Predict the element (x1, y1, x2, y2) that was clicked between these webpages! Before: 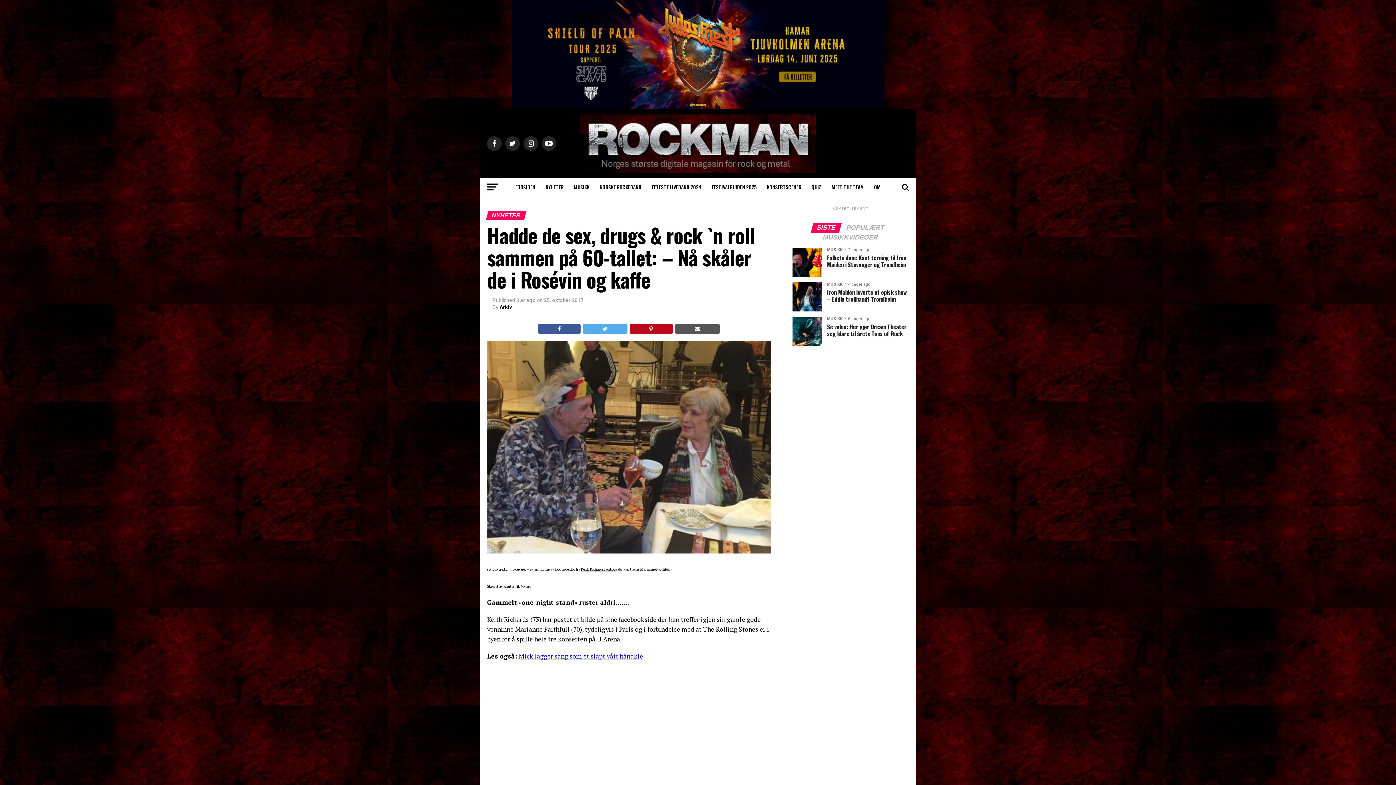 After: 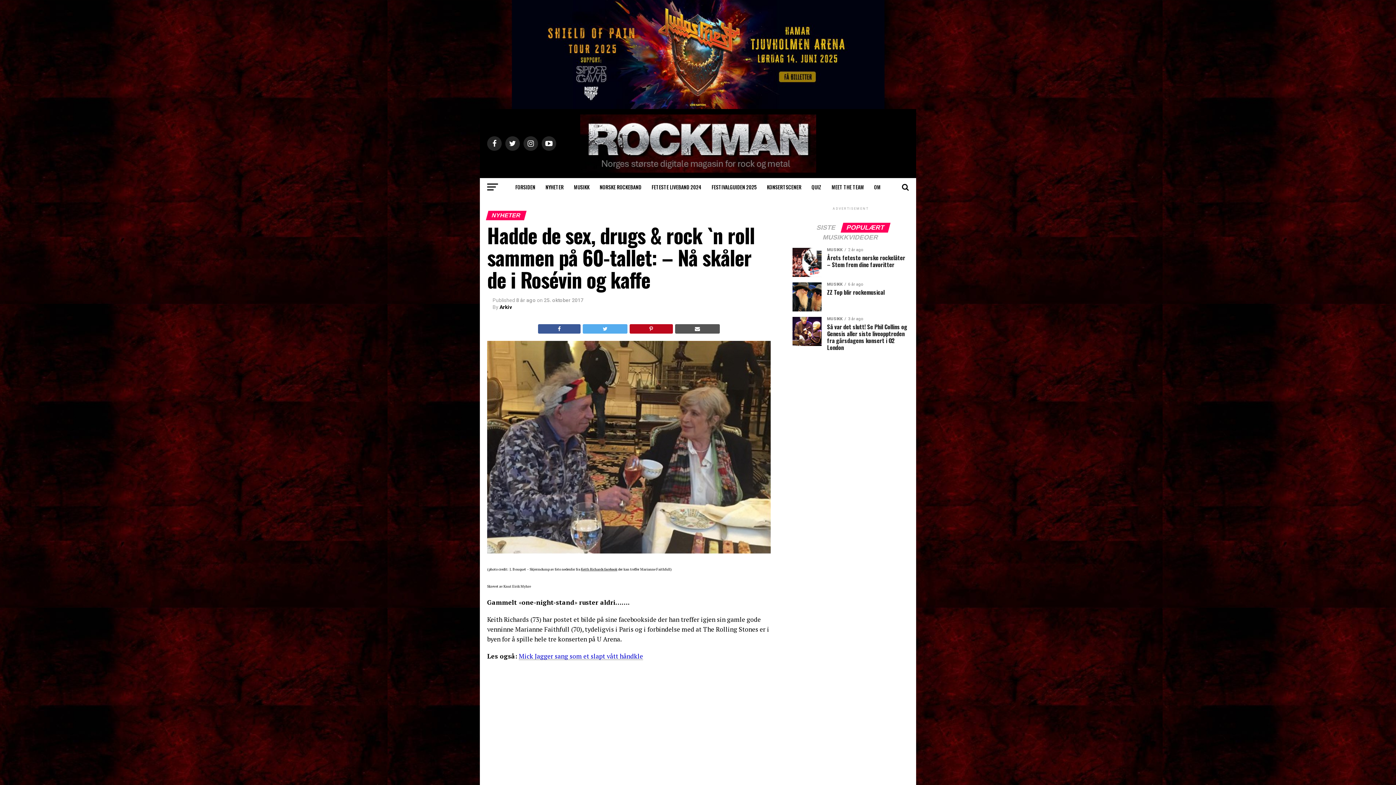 Action: label: POPULÆRT bbox: (842, 225, 889, 231)